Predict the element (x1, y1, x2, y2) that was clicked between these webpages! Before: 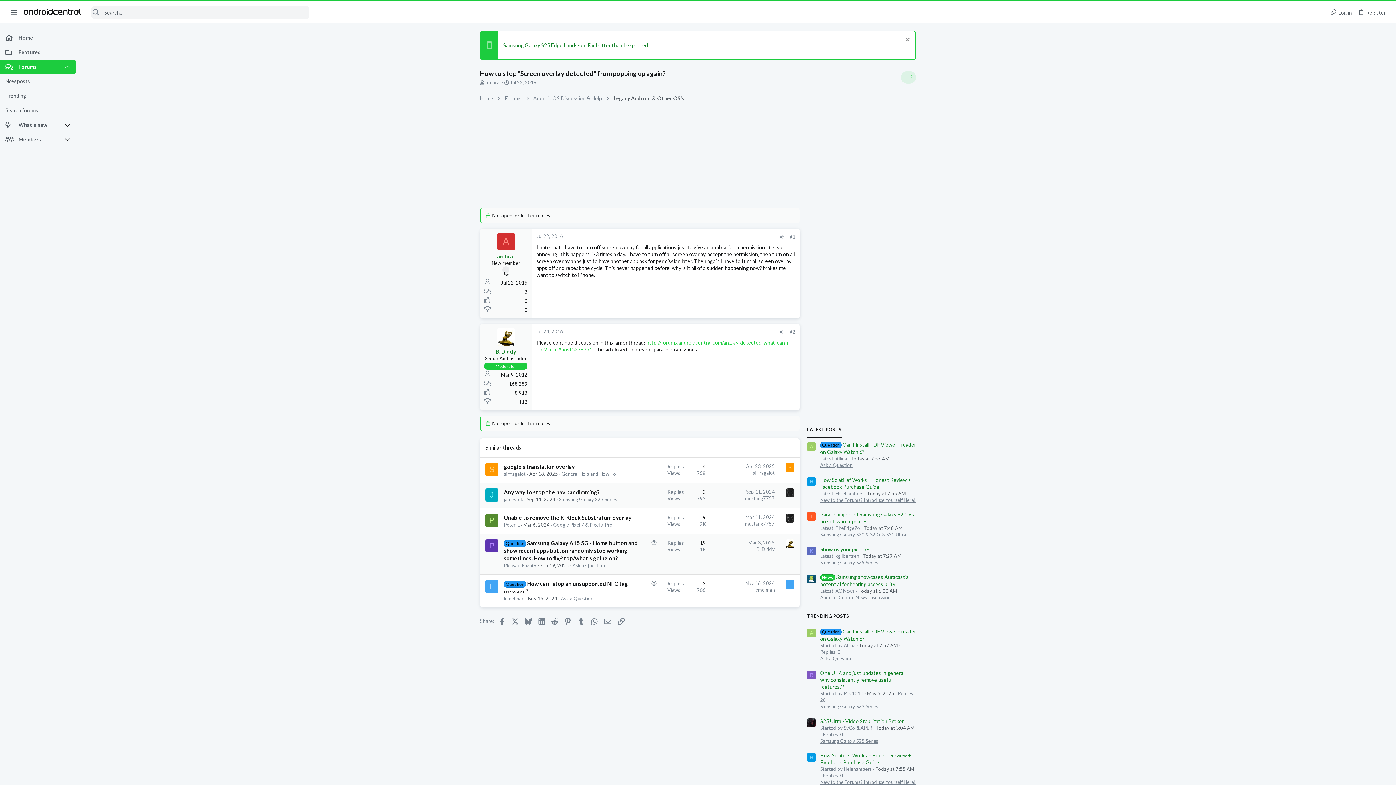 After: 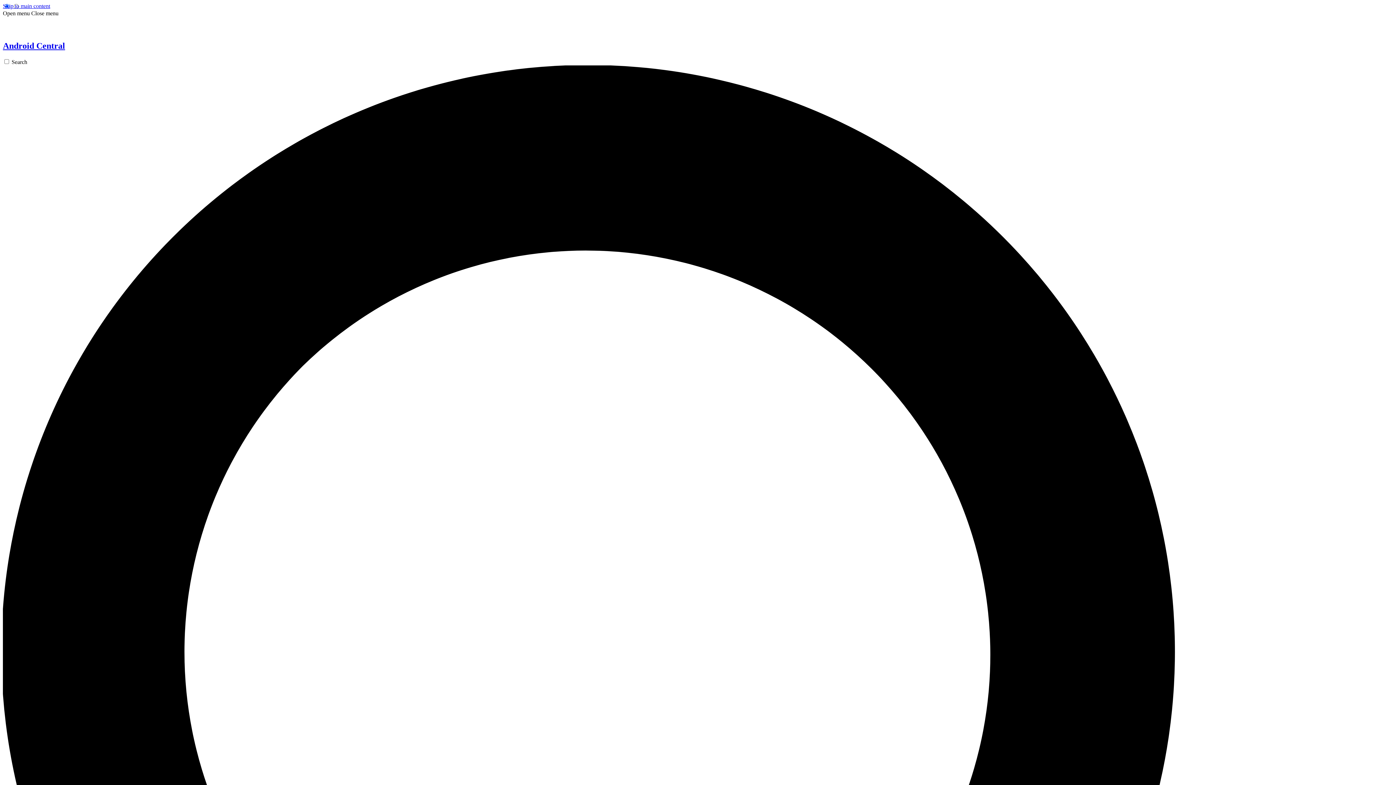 Action: bbox: (23, 9, 81, 15)